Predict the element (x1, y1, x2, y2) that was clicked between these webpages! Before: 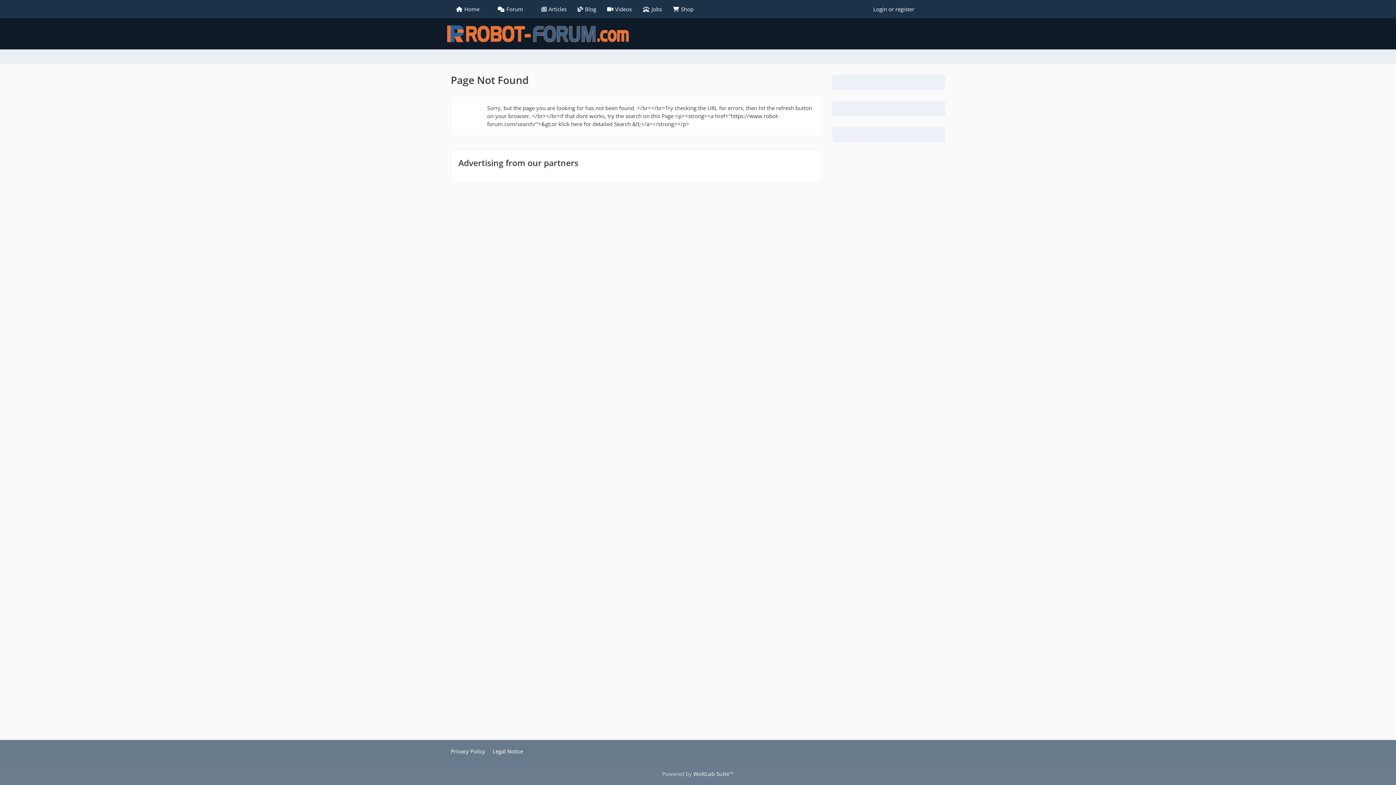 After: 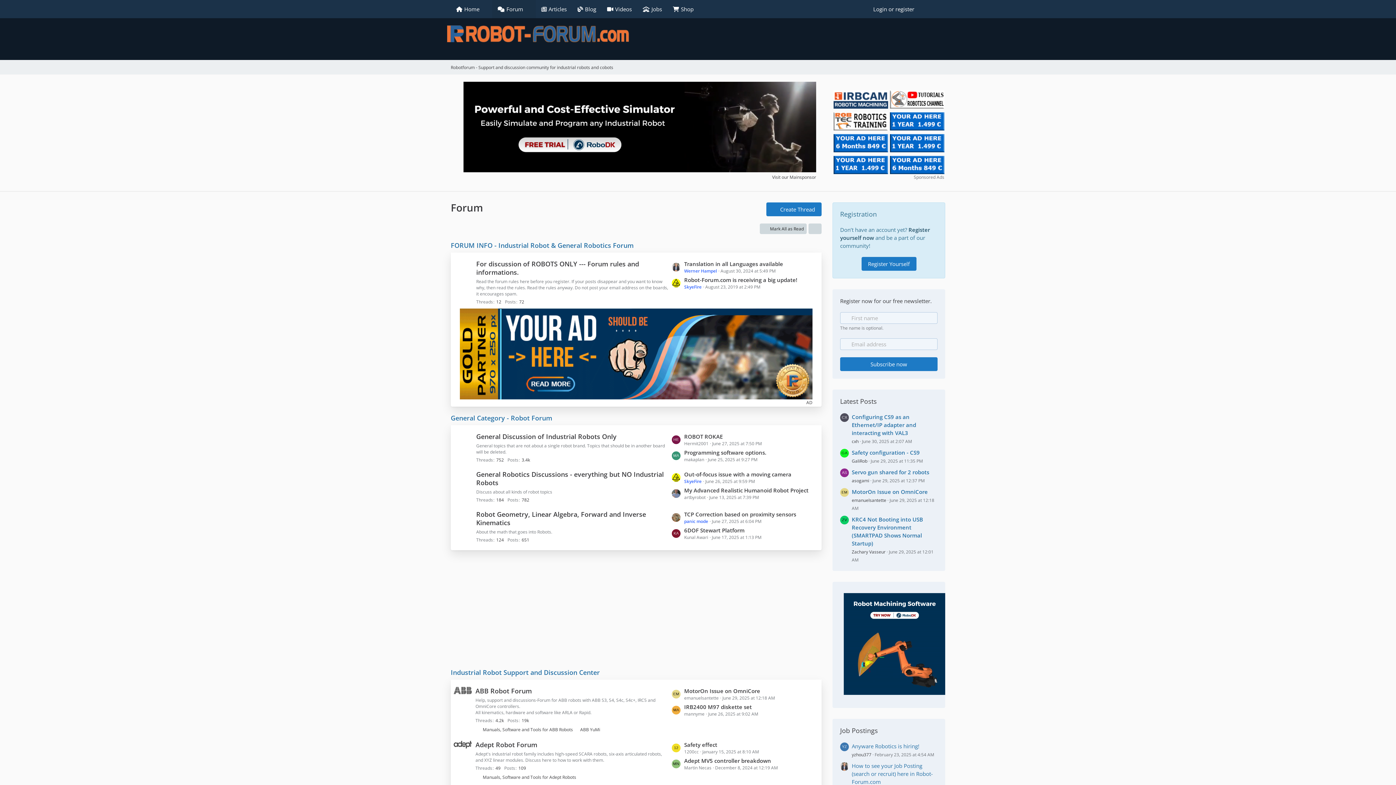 Action: label: Forum bbox: (492, 0, 536, 18)